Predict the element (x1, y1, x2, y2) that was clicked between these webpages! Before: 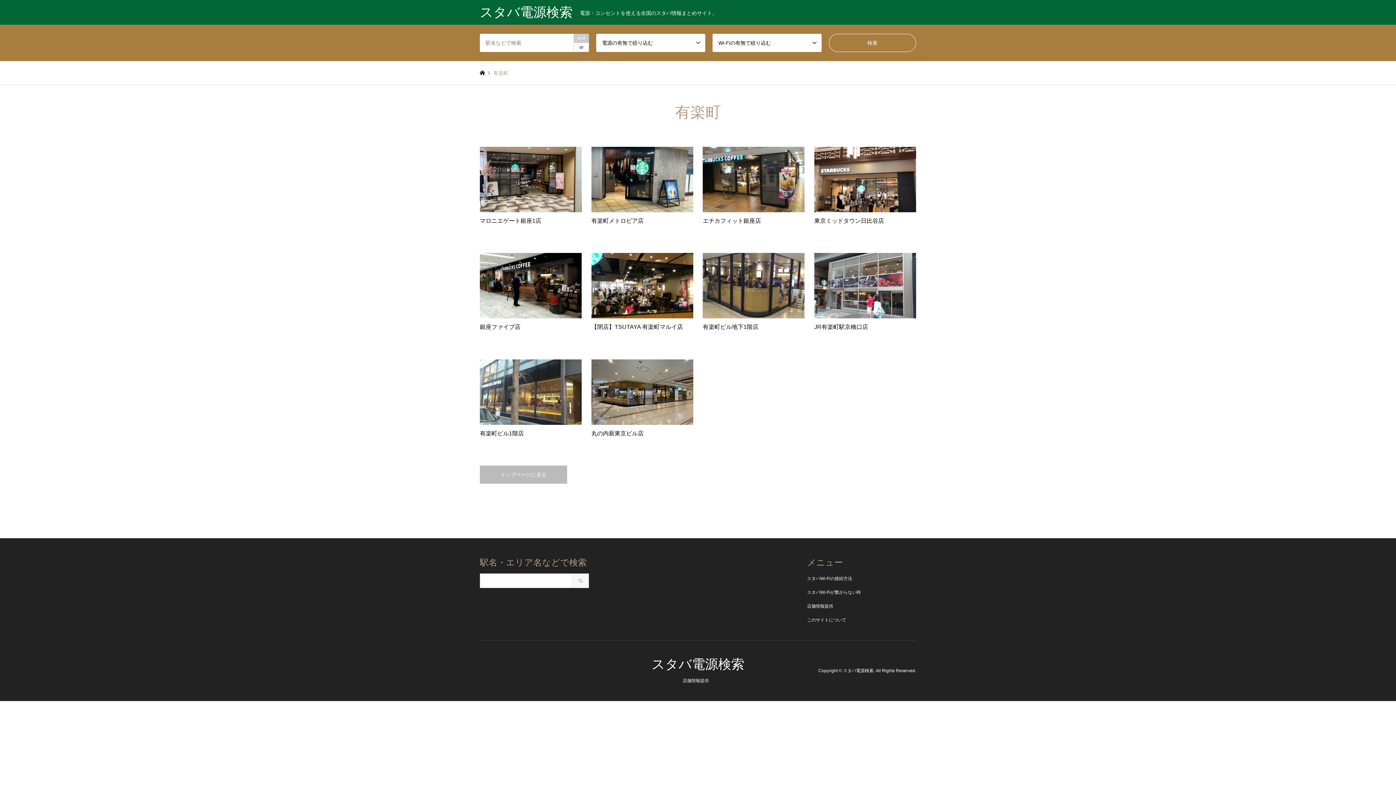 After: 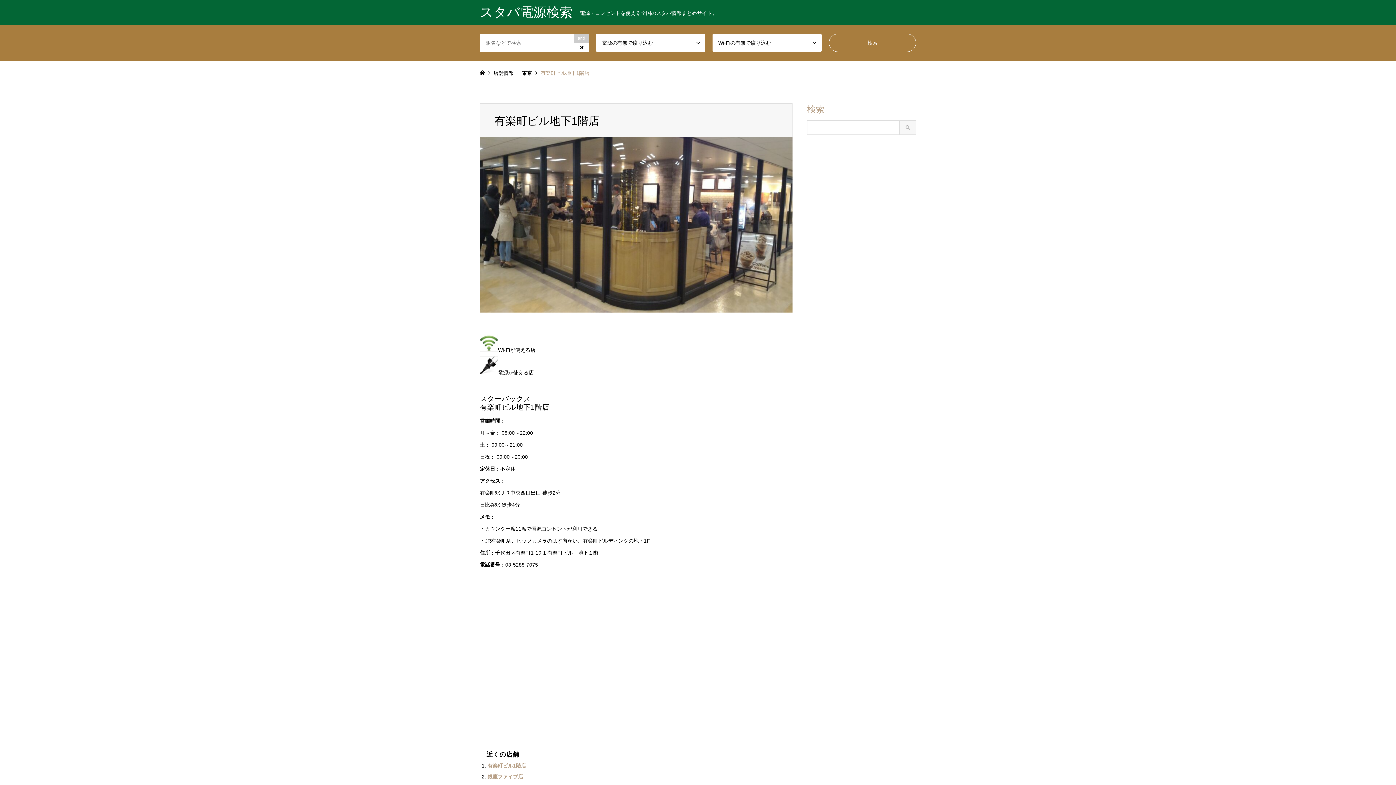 Action: label: 有楽町ビル地下1階店 bbox: (703, 253, 804, 342)